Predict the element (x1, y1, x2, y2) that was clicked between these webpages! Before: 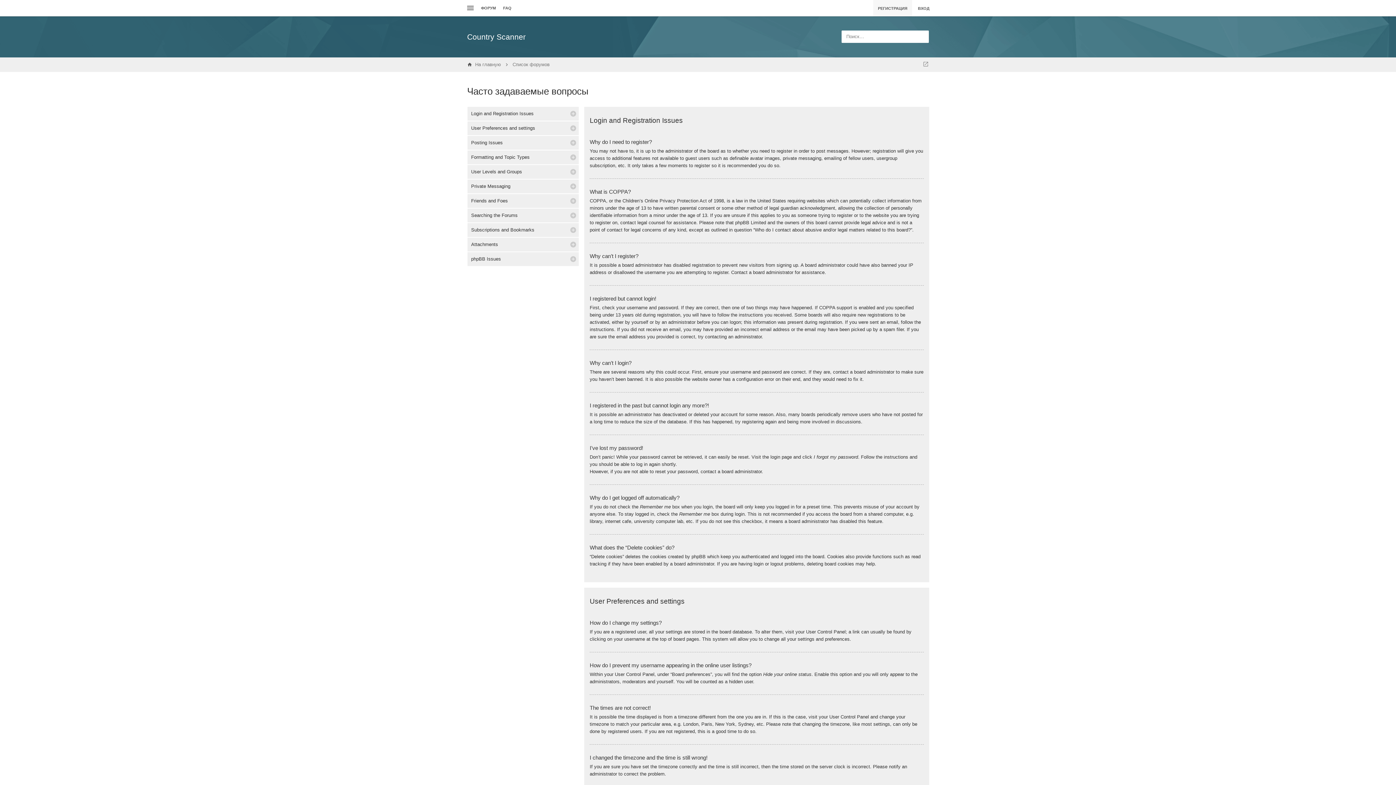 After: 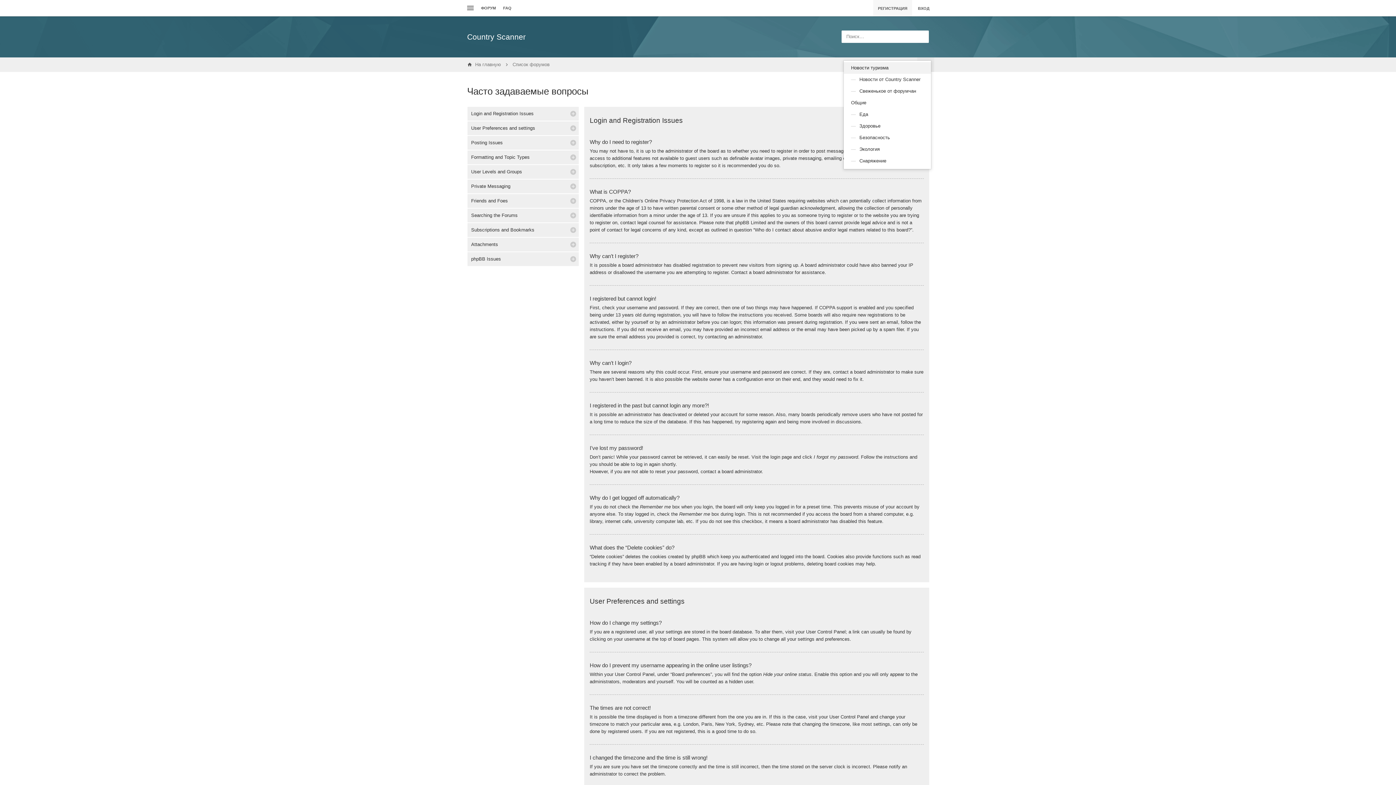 Action: bbox: (917, 57, 934, 72)